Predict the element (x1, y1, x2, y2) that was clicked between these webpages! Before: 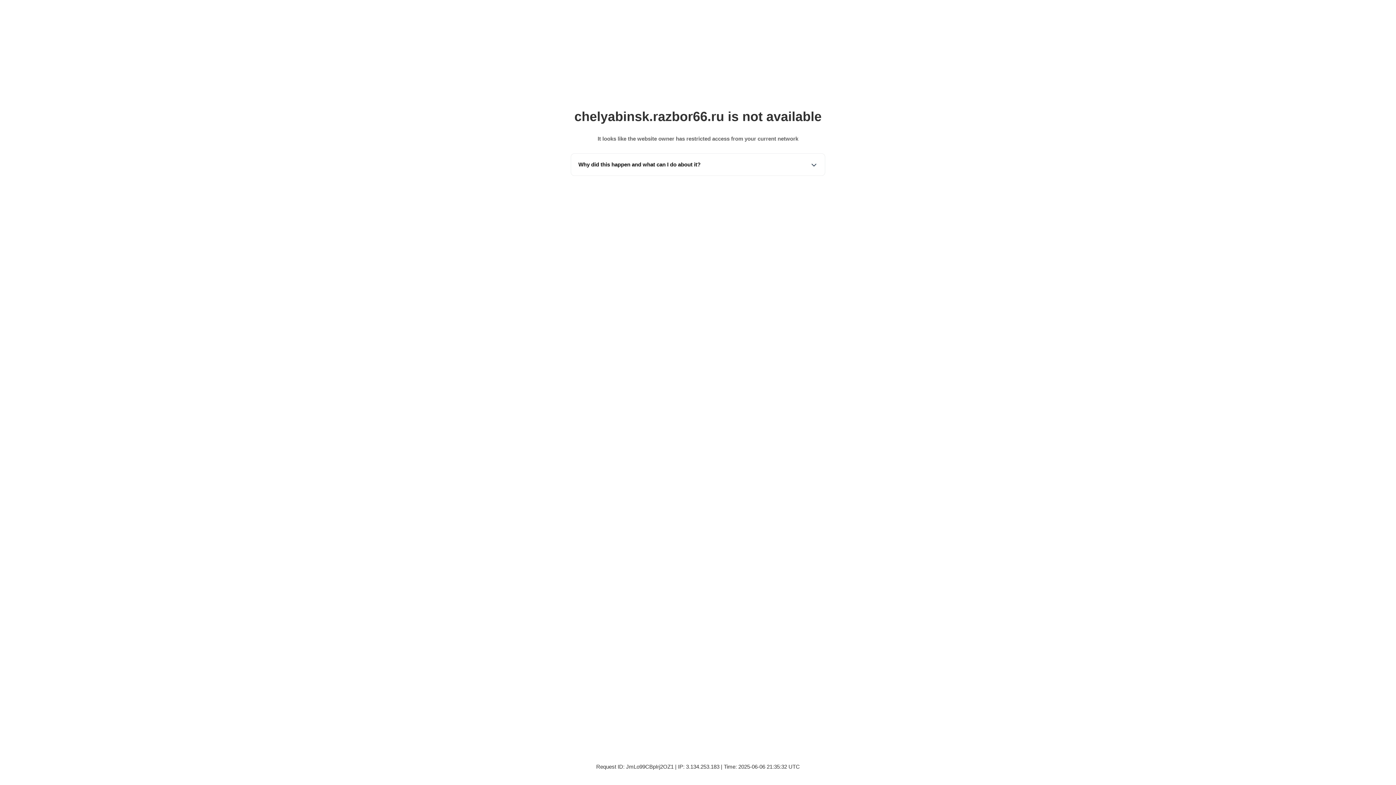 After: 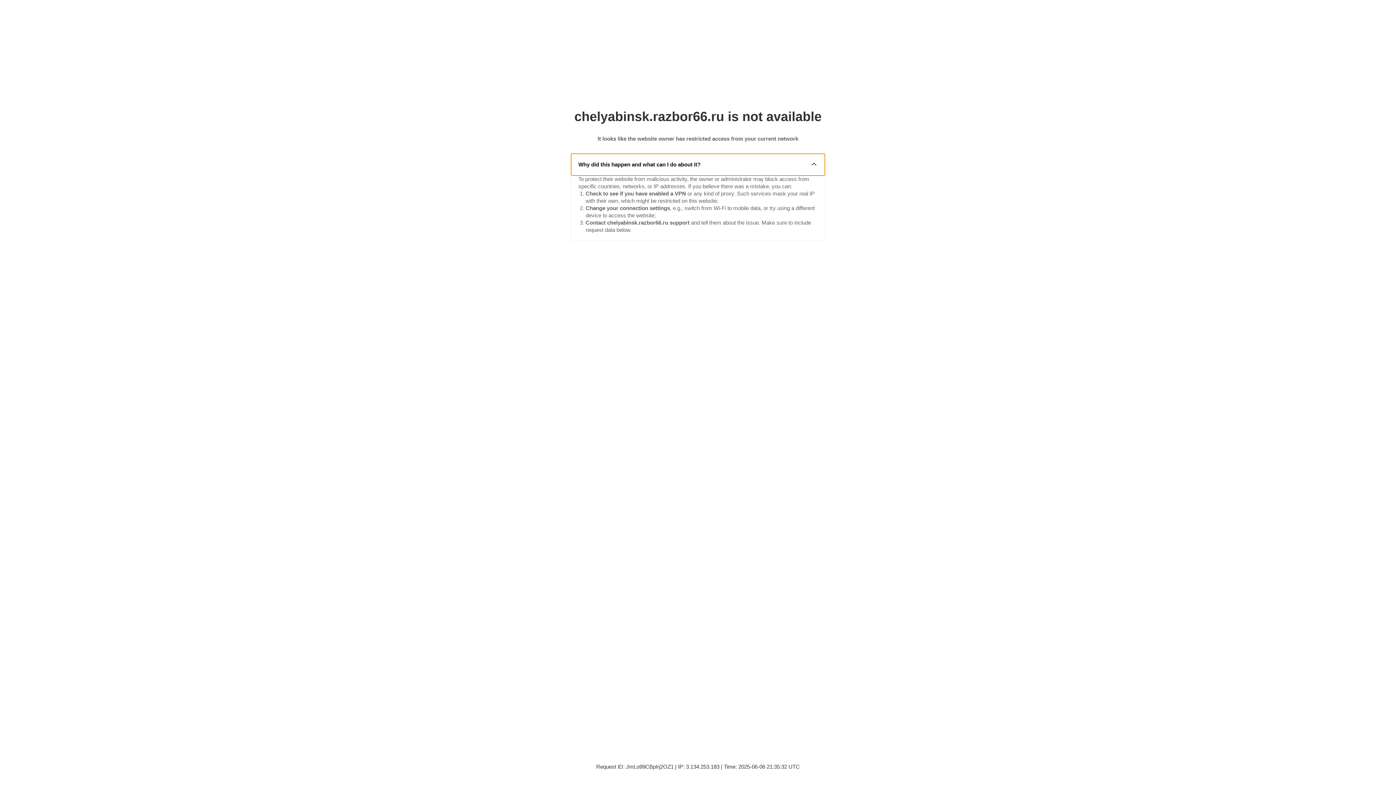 Action: bbox: (571, 153, 825, 175) label: Why did this happen and what can I do about it?